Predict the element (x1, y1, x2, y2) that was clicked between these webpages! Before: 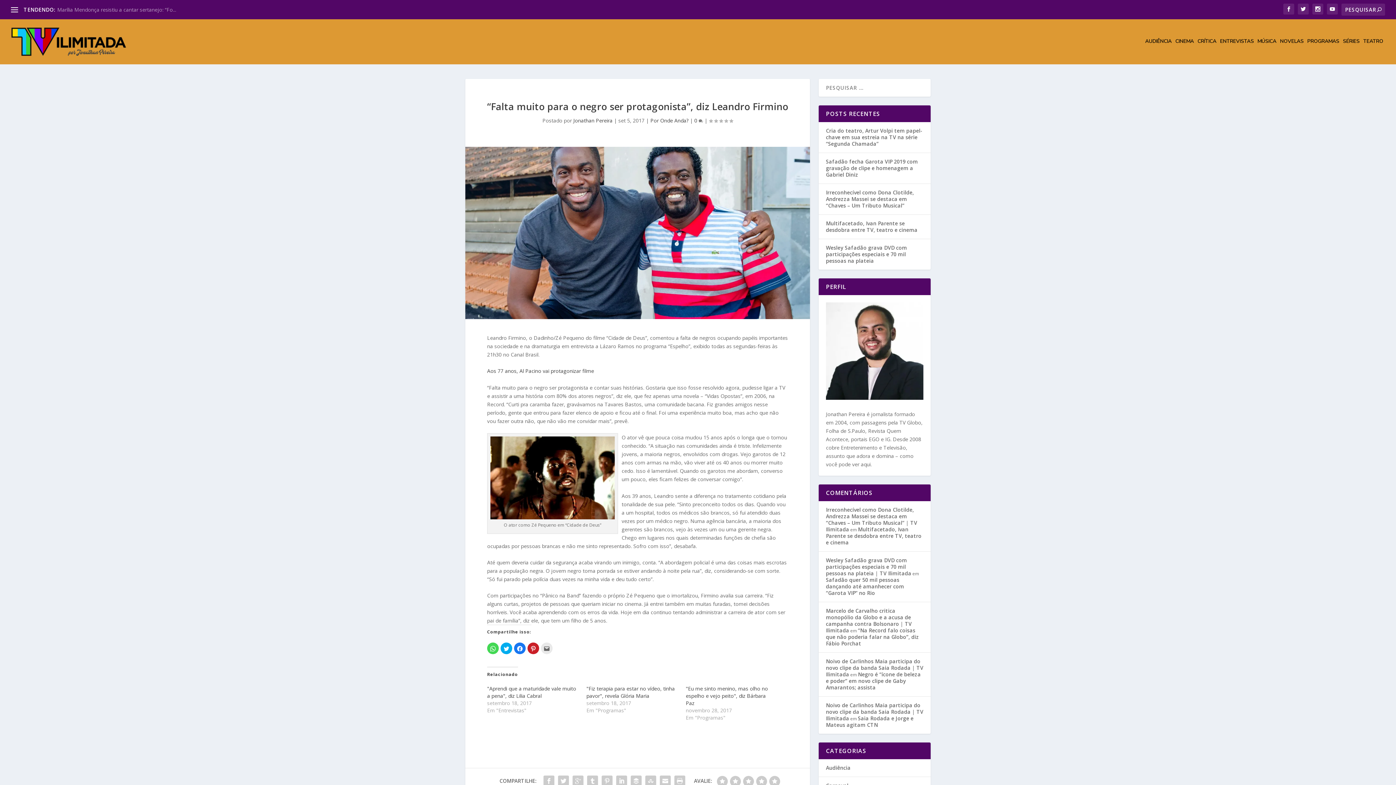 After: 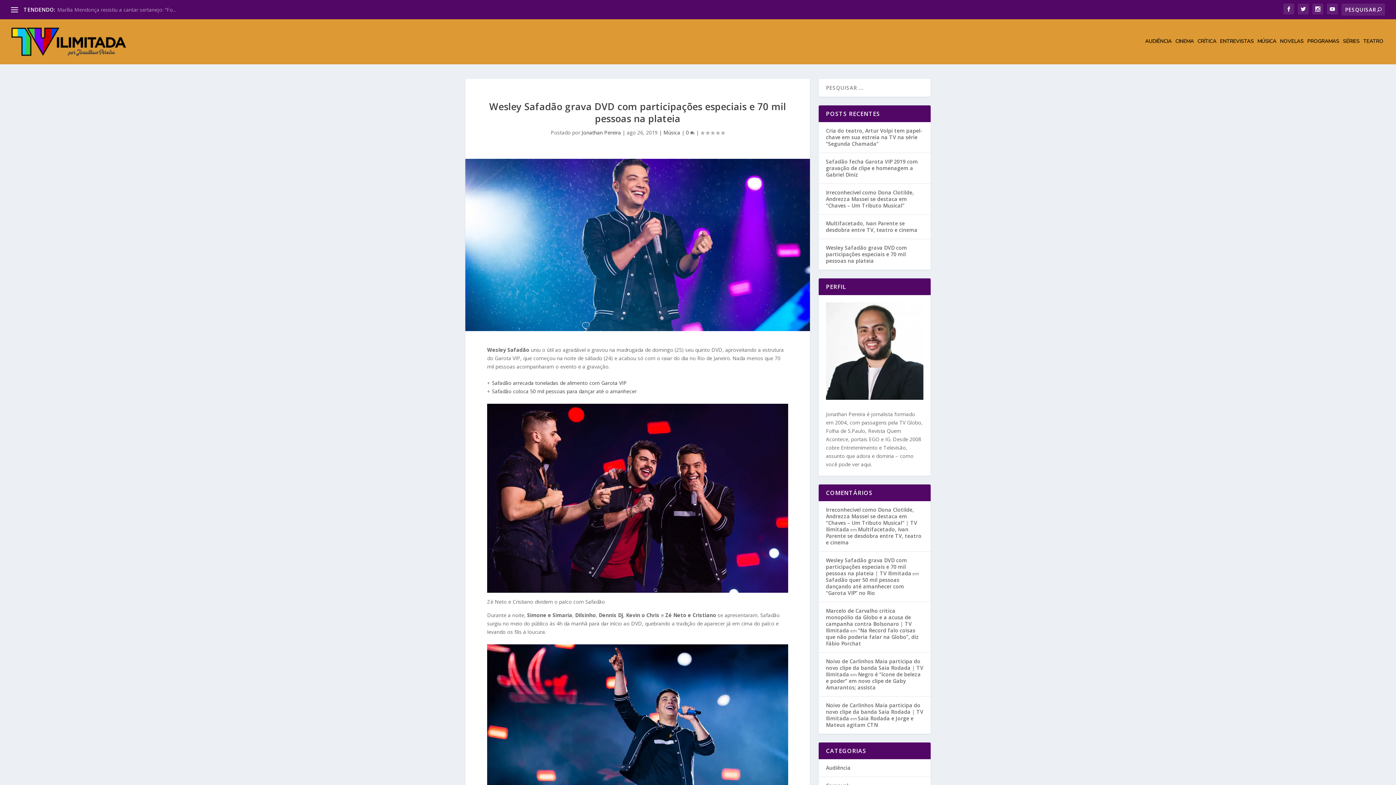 Action: label: Wesley Safadão grava DVD com participações especiais e 70 mil pessoas na plateia | TV Ilimitada bbox: (826, 557, 911, 577)